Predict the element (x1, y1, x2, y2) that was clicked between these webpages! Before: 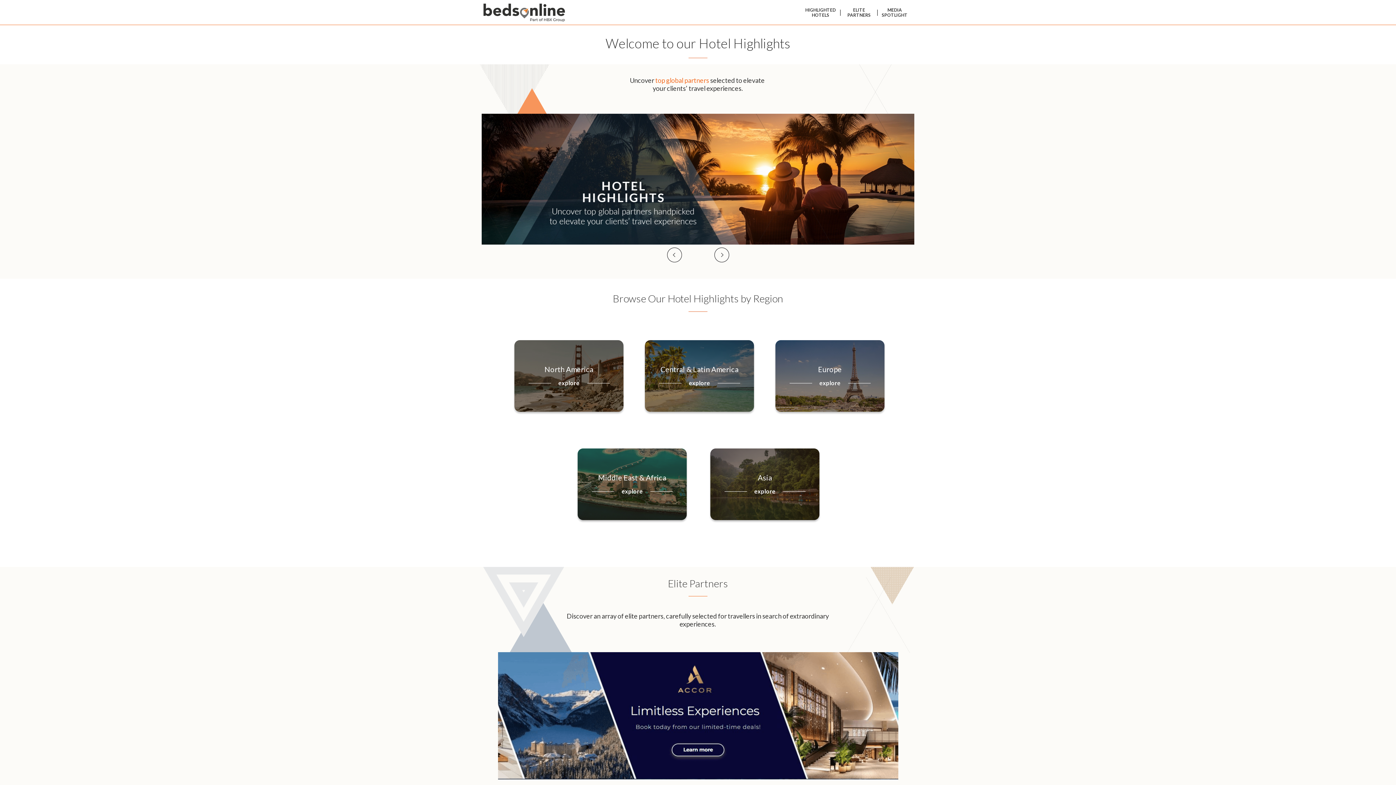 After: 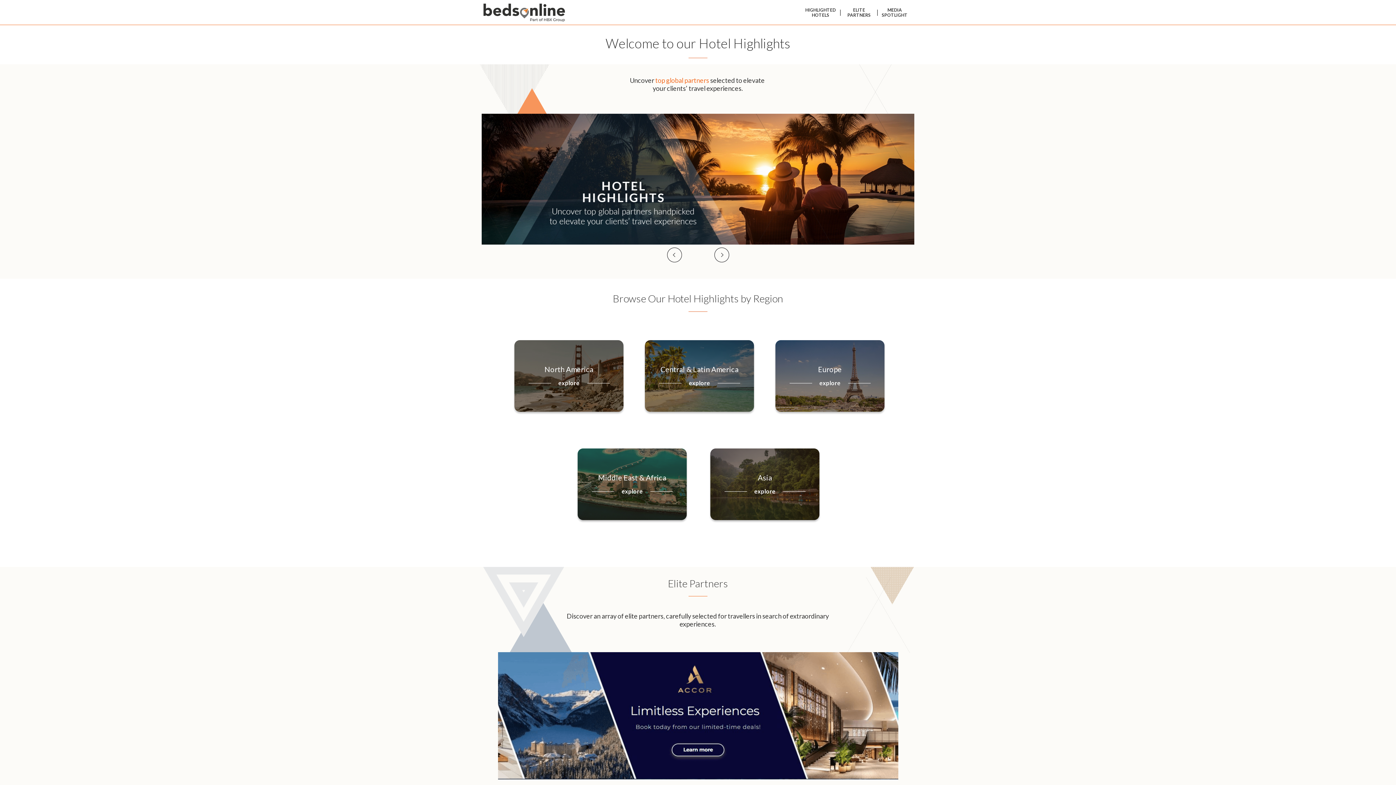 Action: bbox: (498, 652, 898, 658)